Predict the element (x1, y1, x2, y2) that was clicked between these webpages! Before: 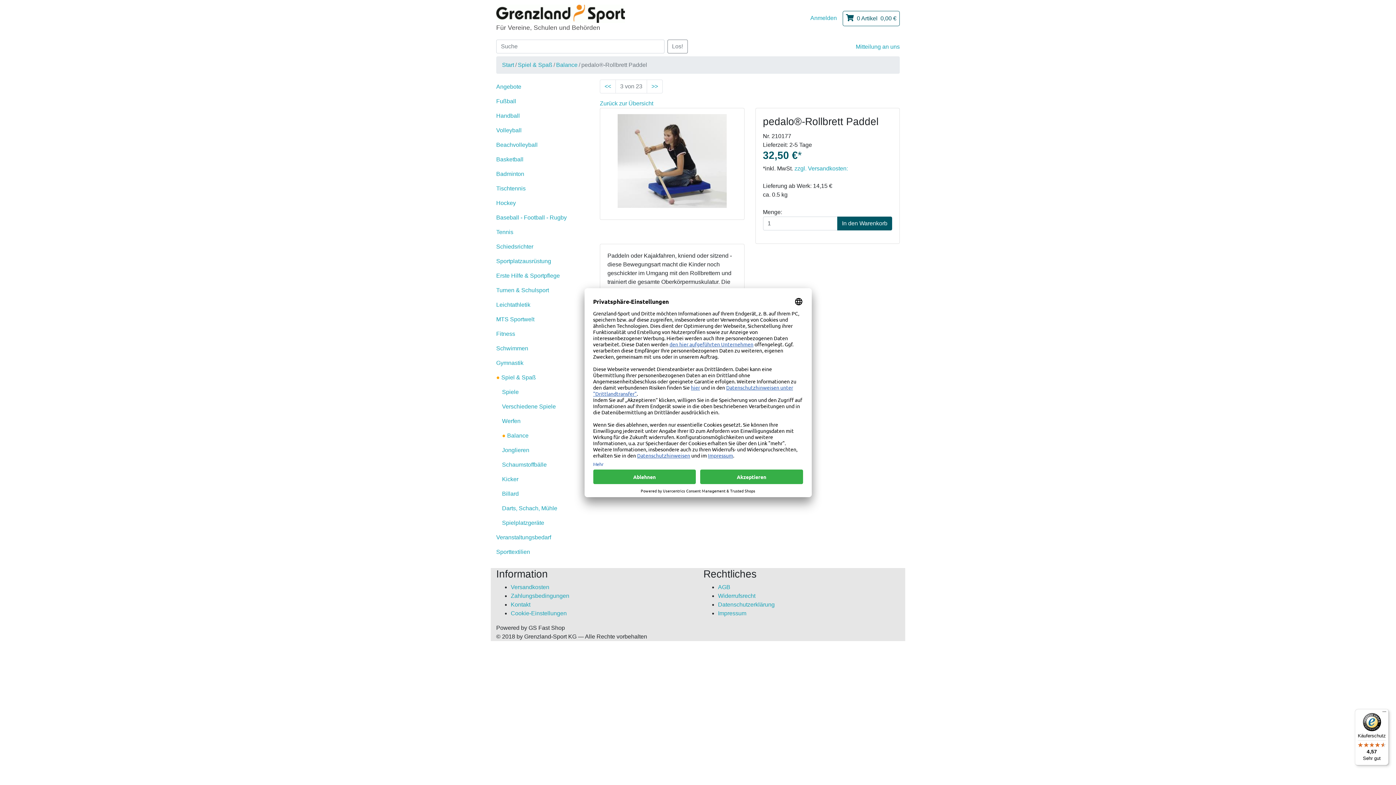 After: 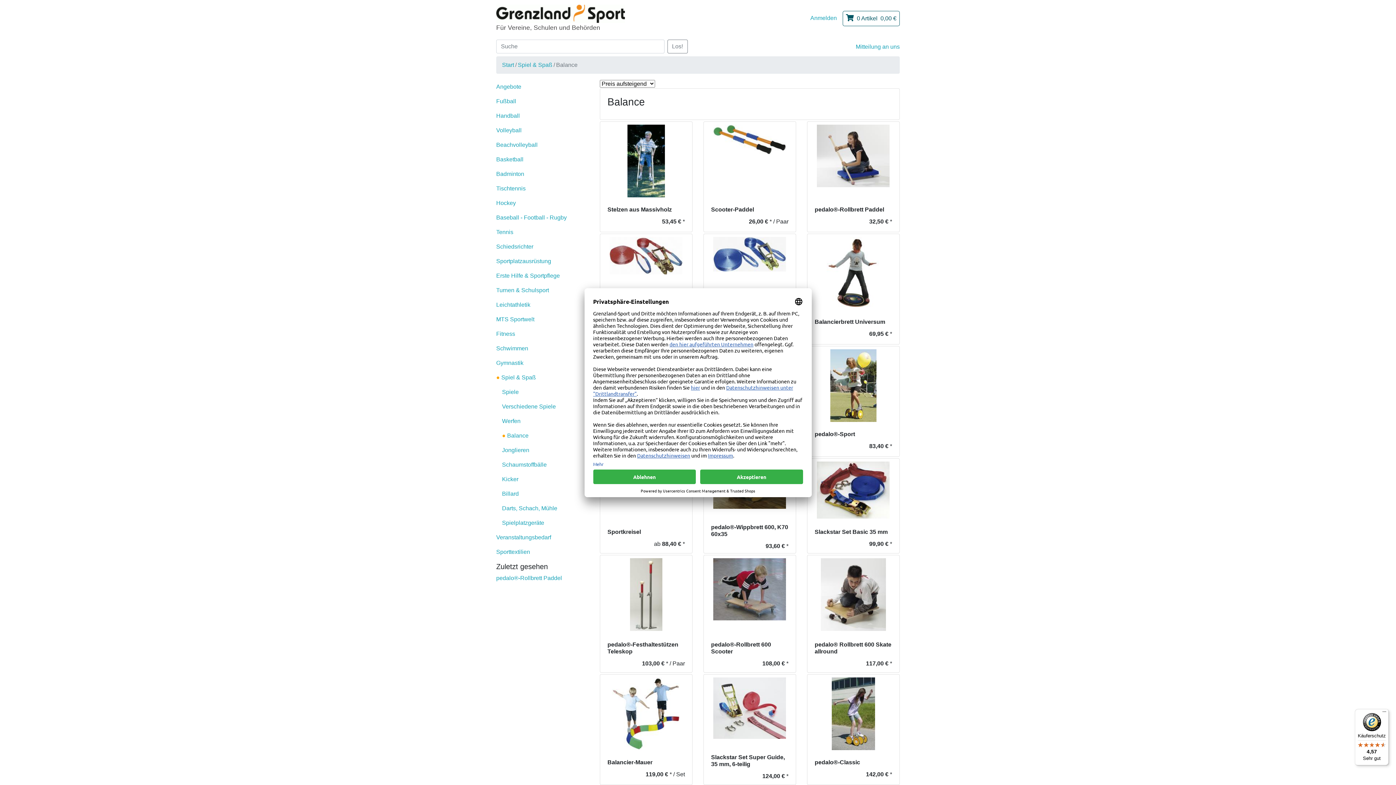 Action: bbox: (556, 60, 577, 69) label: Balance